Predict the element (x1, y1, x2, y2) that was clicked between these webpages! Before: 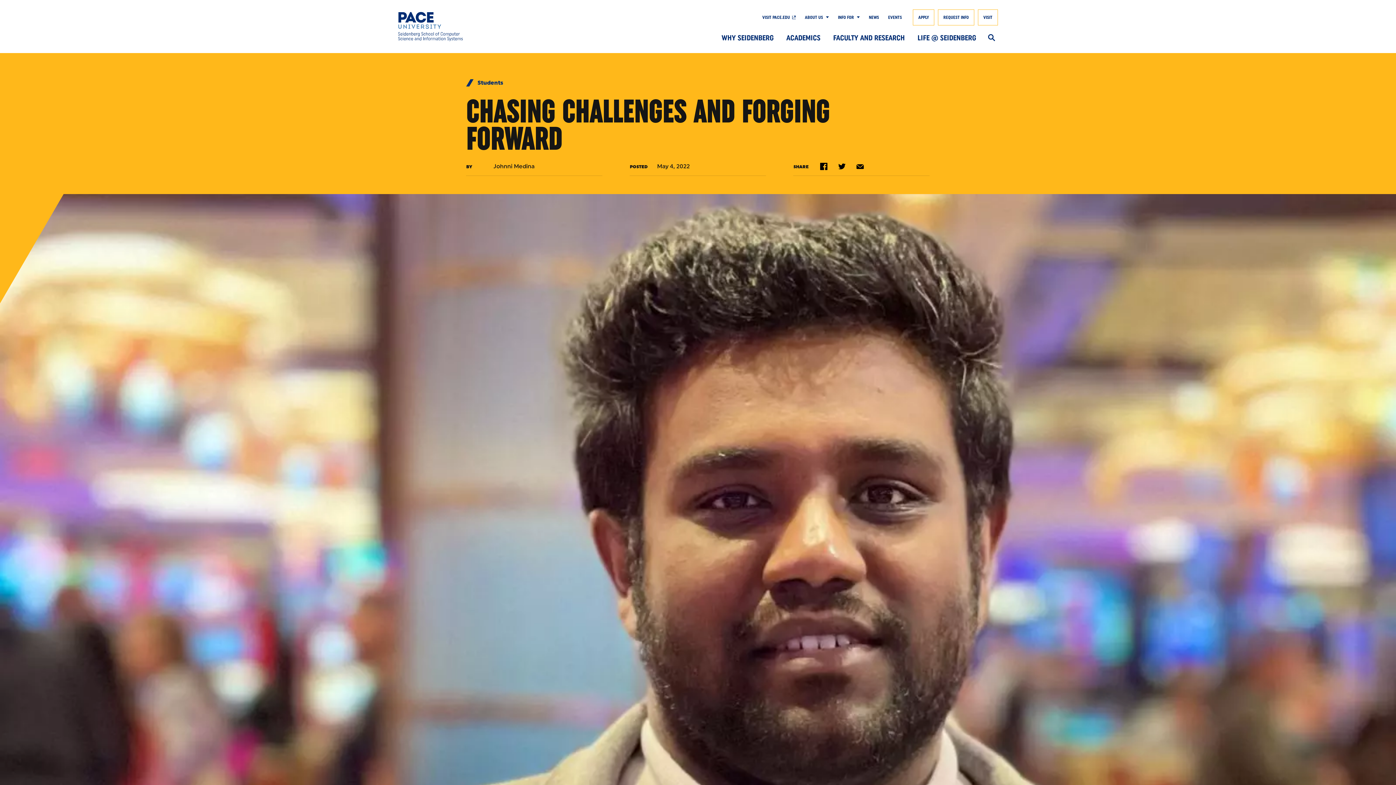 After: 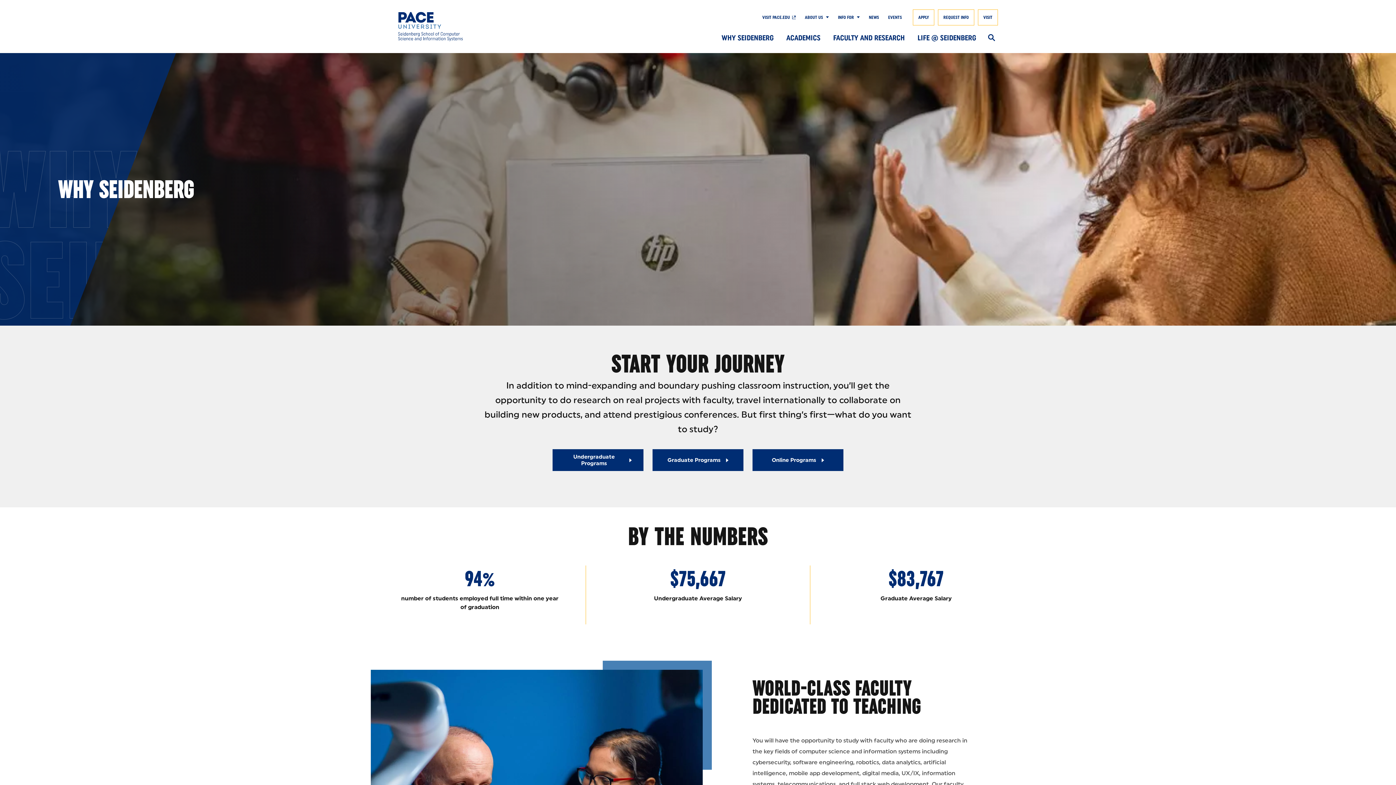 Action: label: WHY SEIDENBERG bbox: (721, 29, 773, 44)